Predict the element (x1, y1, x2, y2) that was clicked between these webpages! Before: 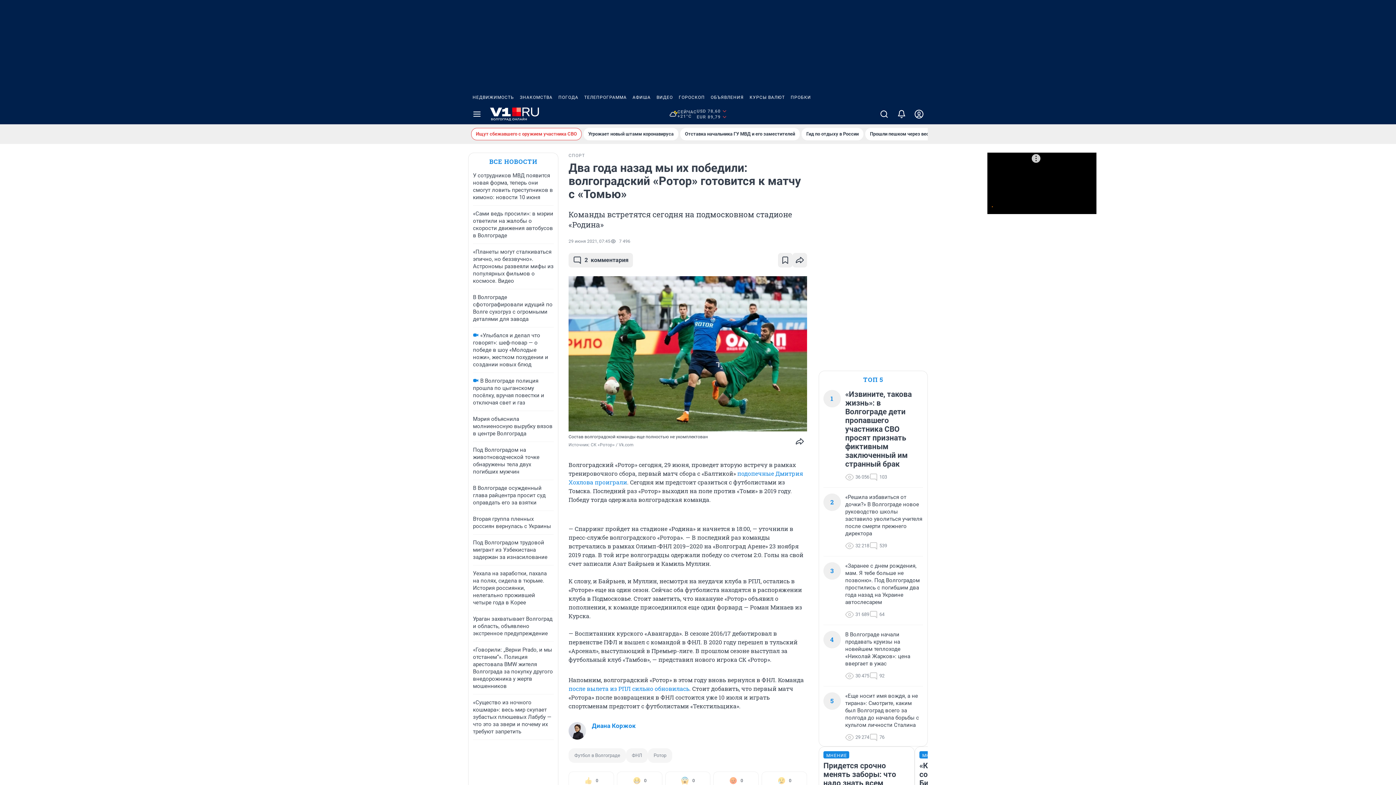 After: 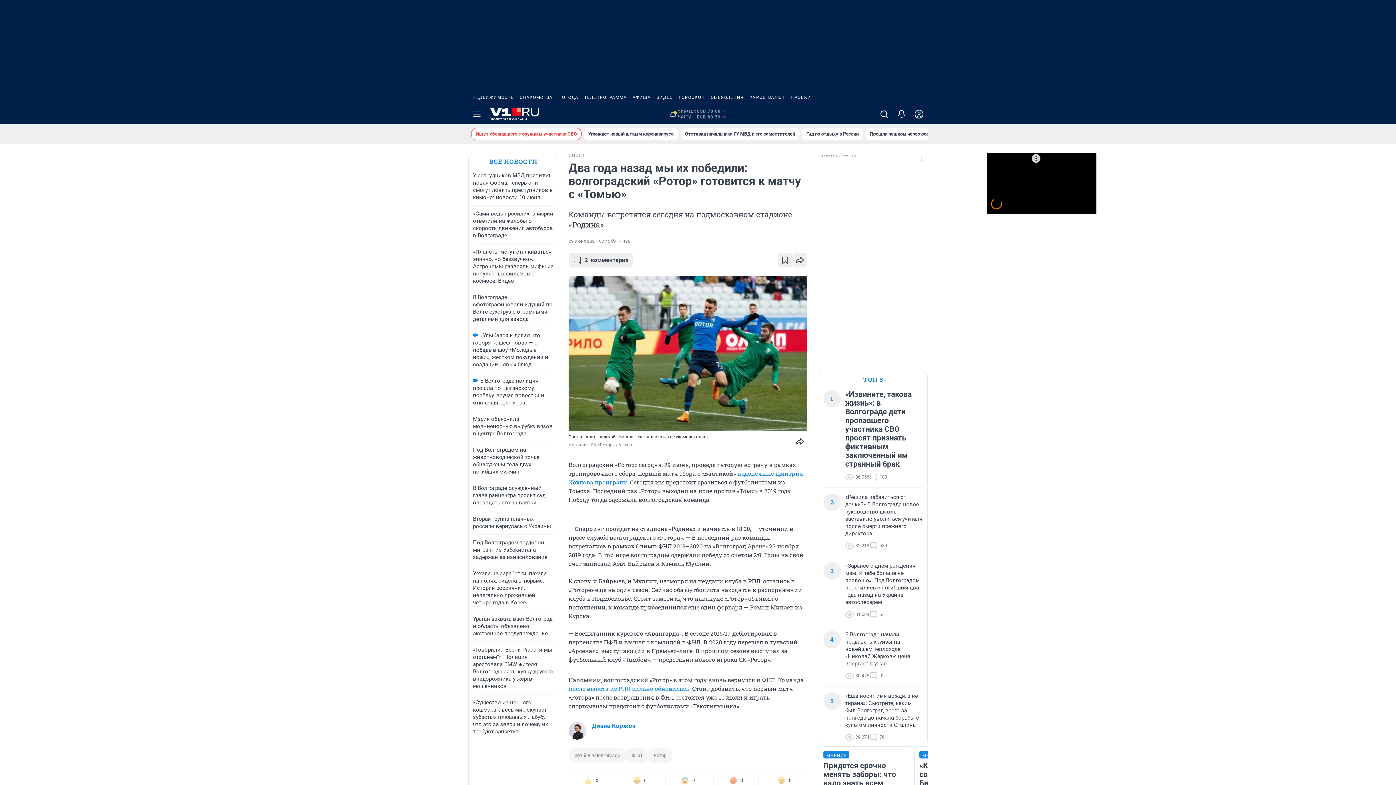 Action: bbox: (696, 108, 727, 120) label: USD 78,60
EUR 89,79